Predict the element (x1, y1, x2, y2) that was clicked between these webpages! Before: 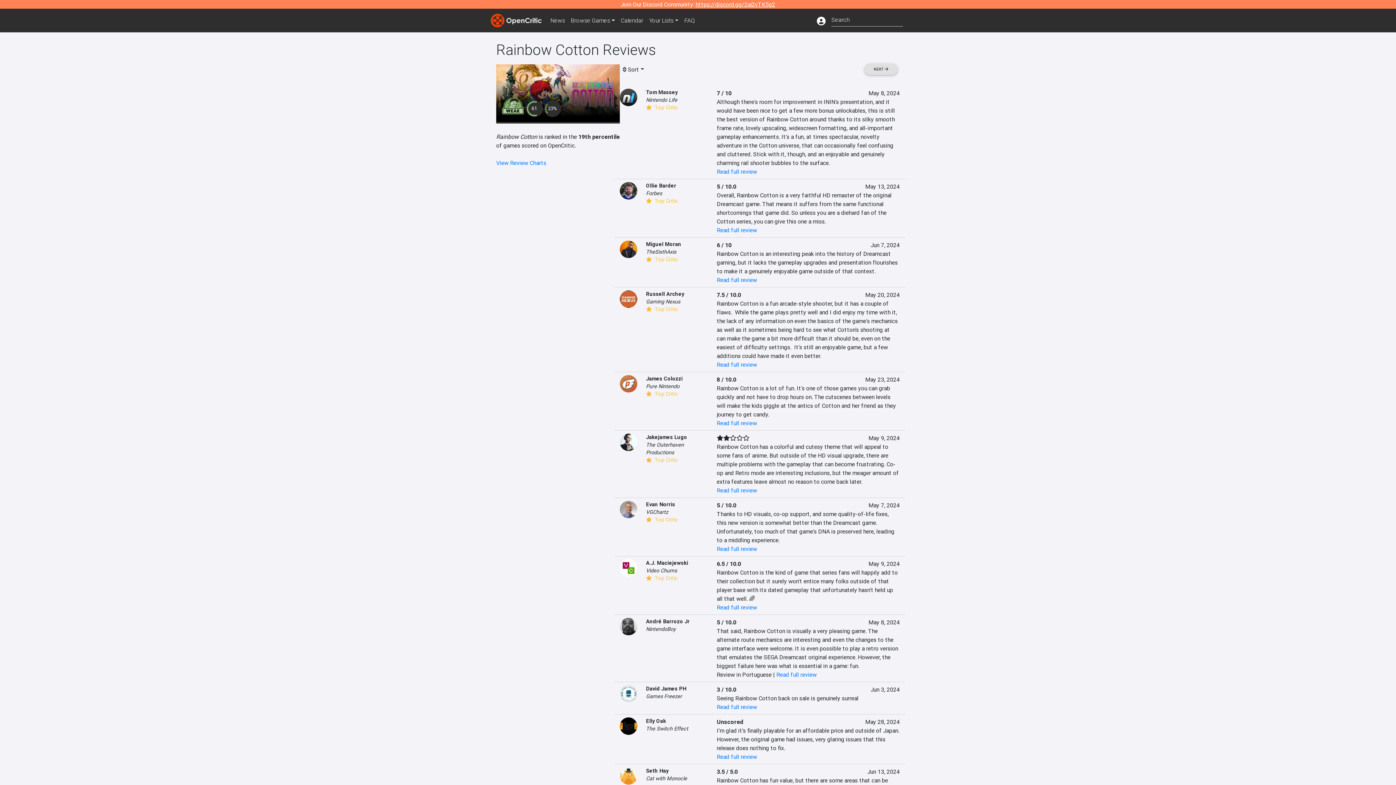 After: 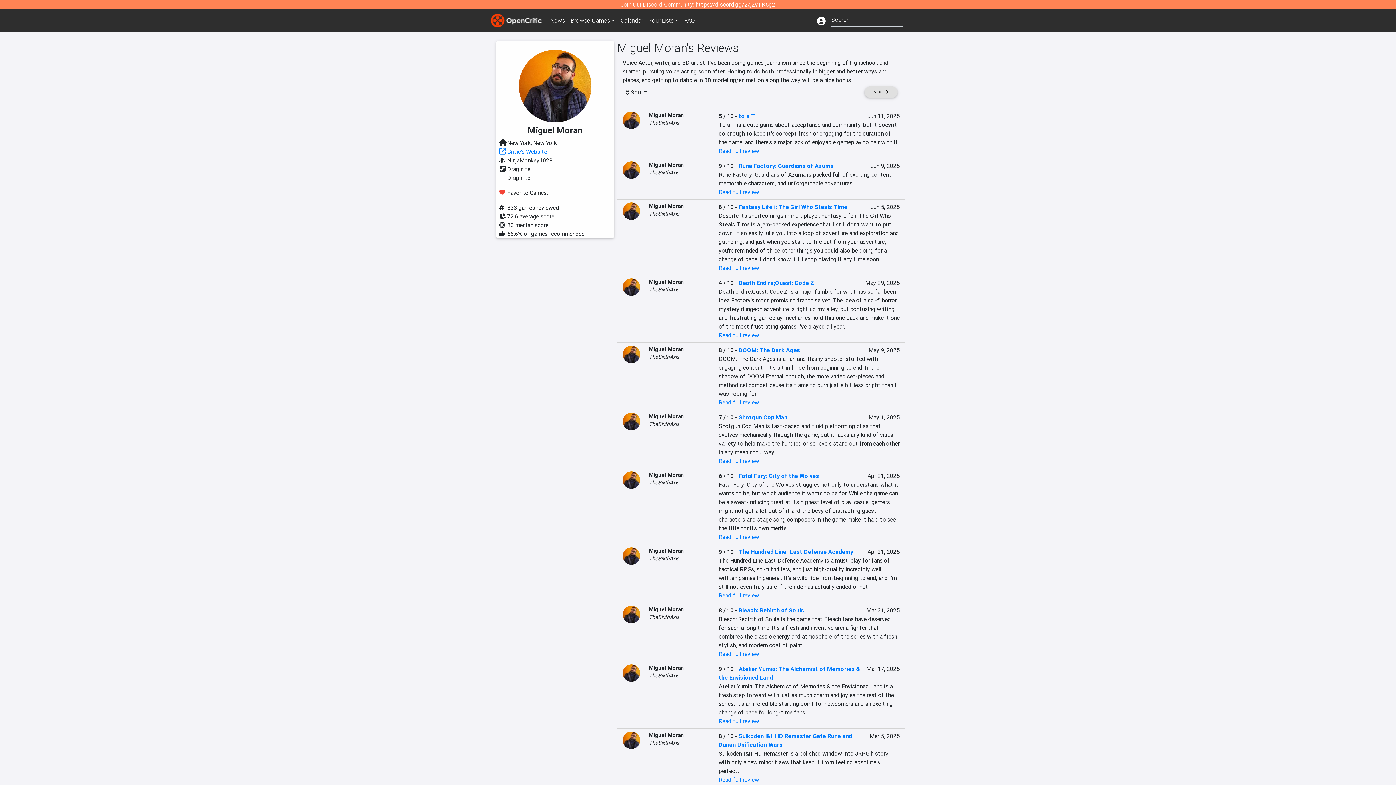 Action: bbox: (620, 245, 637, 252)